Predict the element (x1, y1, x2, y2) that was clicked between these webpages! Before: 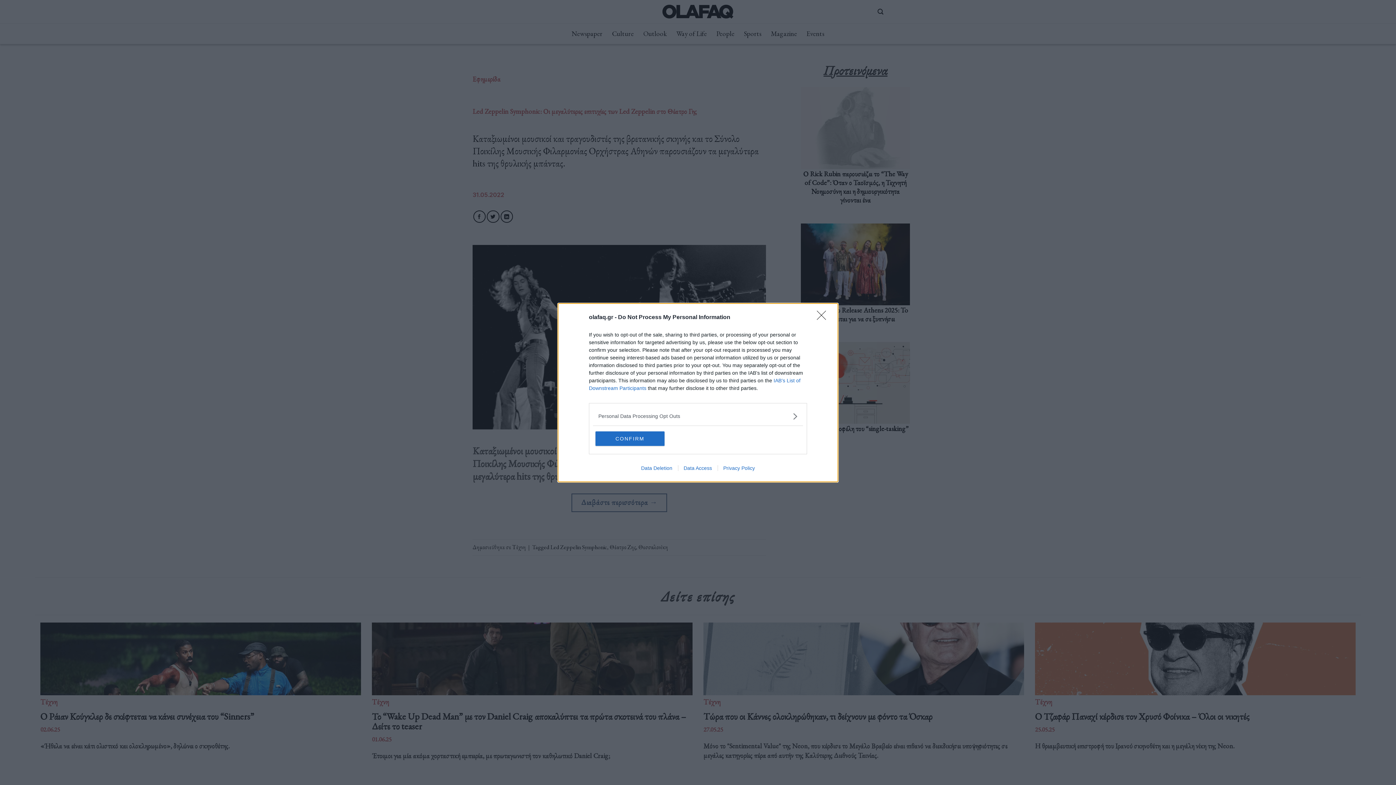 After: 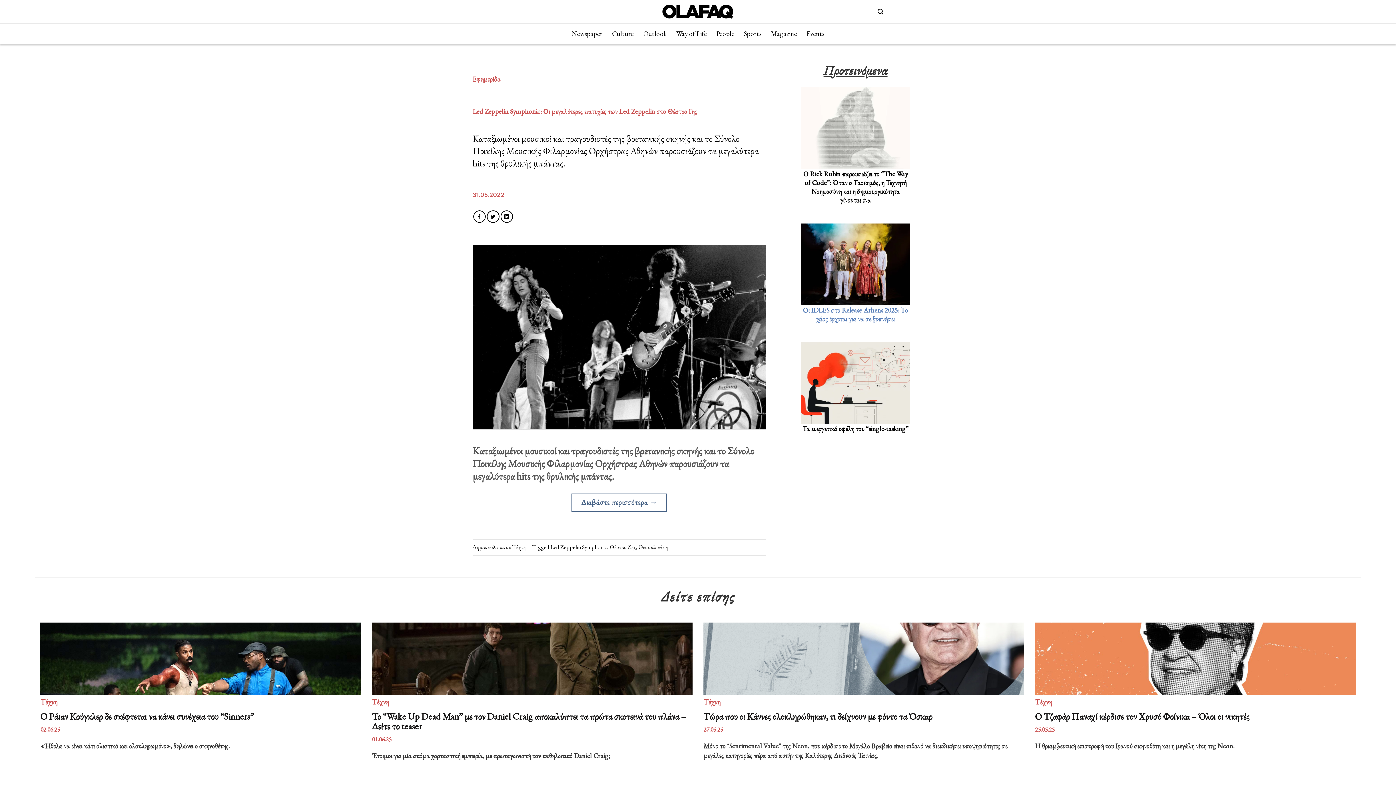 Action: bbox: (817, 310, 830, 324) label: Close